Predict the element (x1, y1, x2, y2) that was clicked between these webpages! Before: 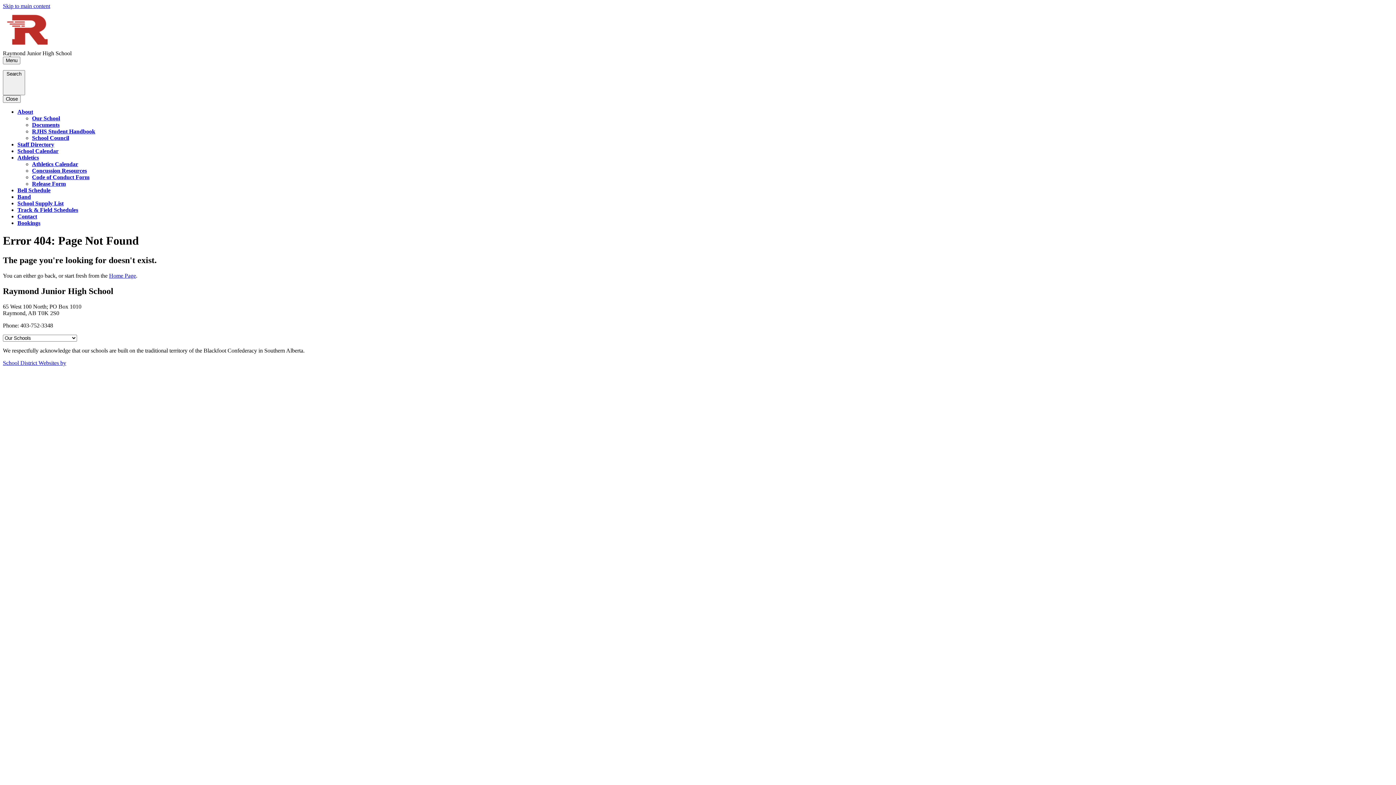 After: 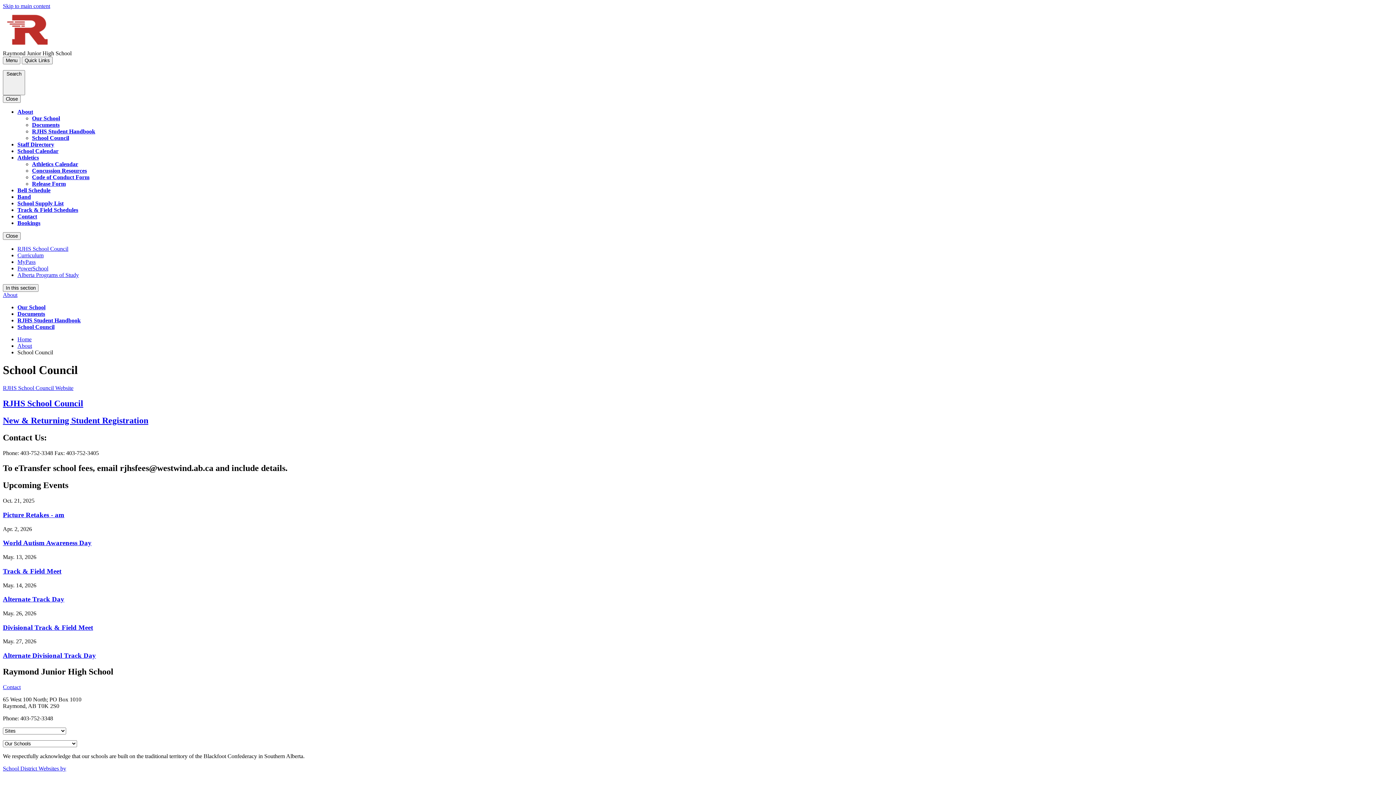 Action: label: School Council bbox: (32, 134, 69, 141)